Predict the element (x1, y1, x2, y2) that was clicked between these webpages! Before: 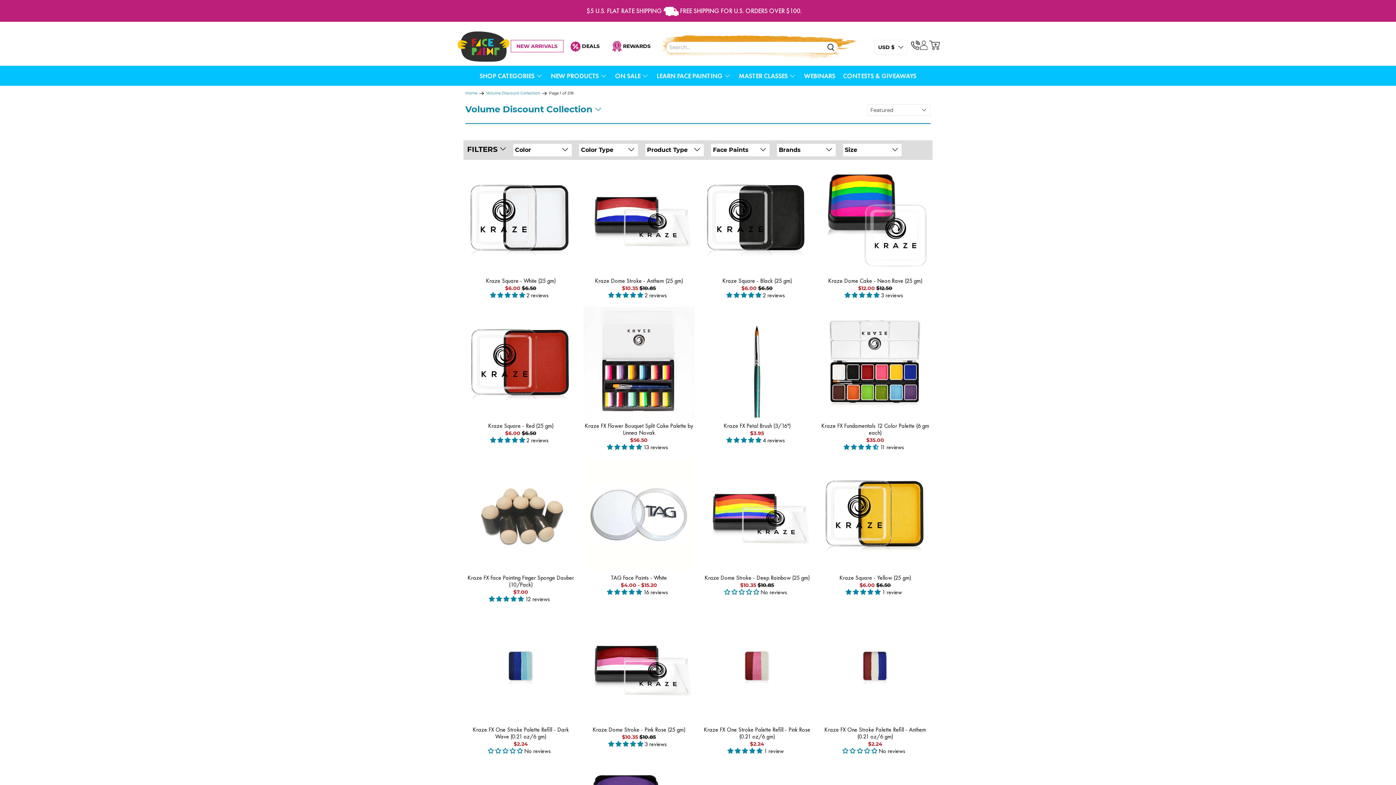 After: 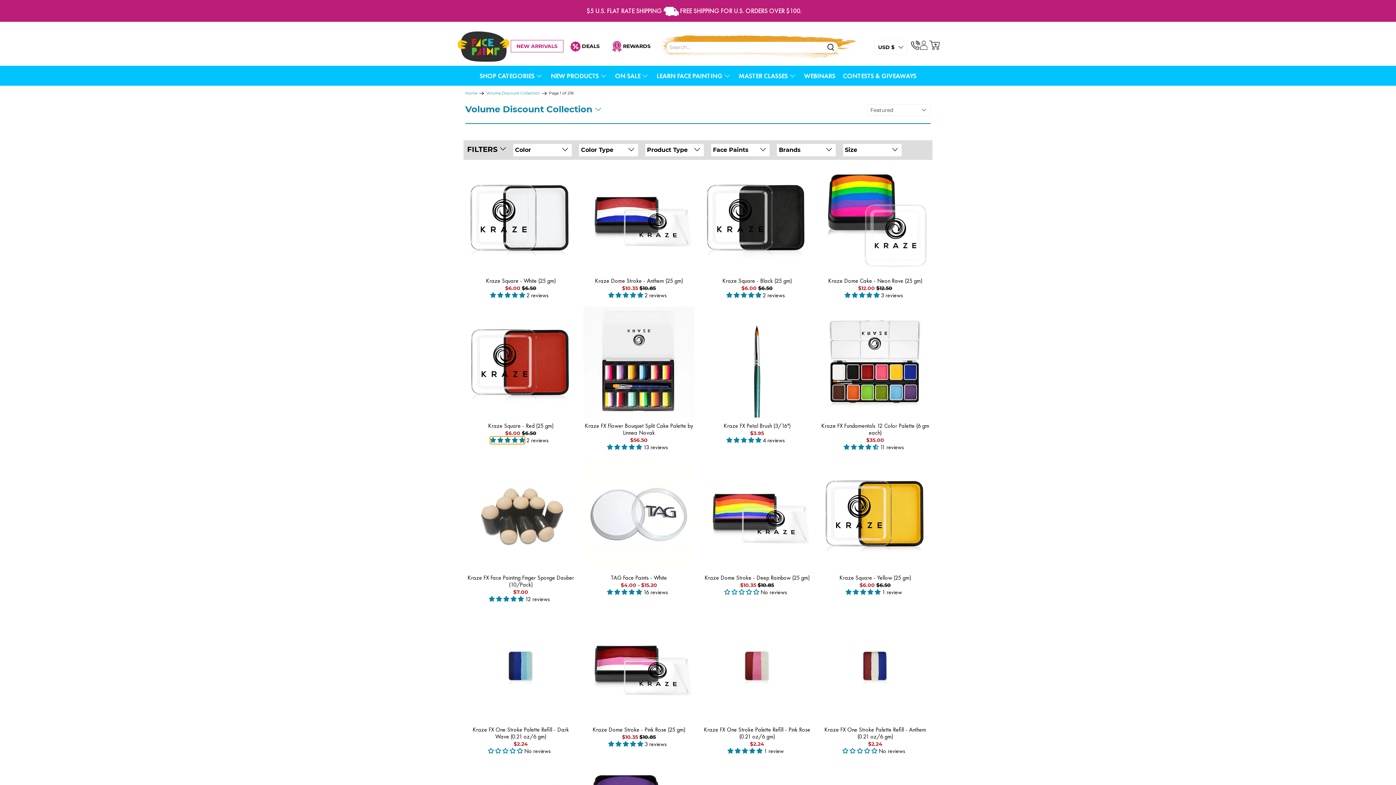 Action: label: 5.00 stars bbox: (490, 412, 525, 419)